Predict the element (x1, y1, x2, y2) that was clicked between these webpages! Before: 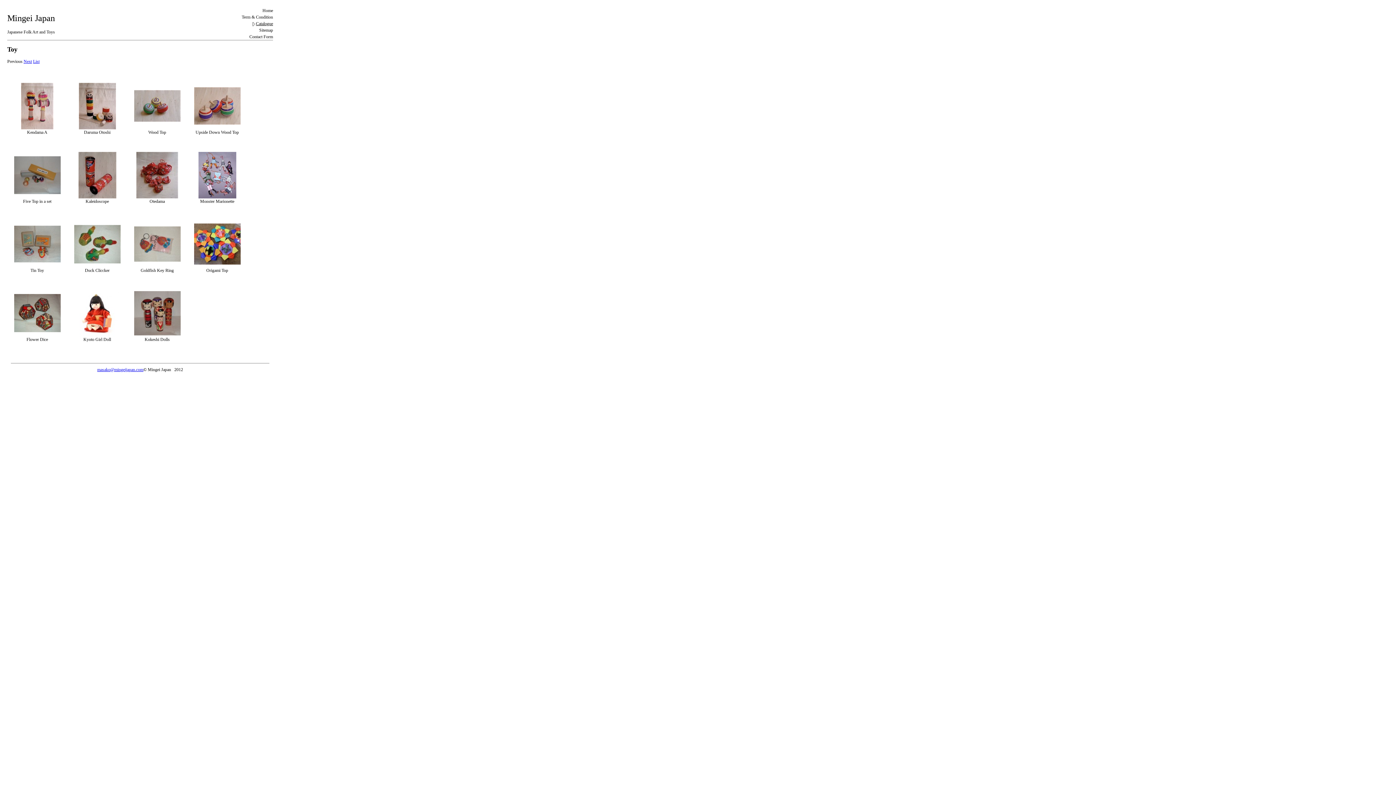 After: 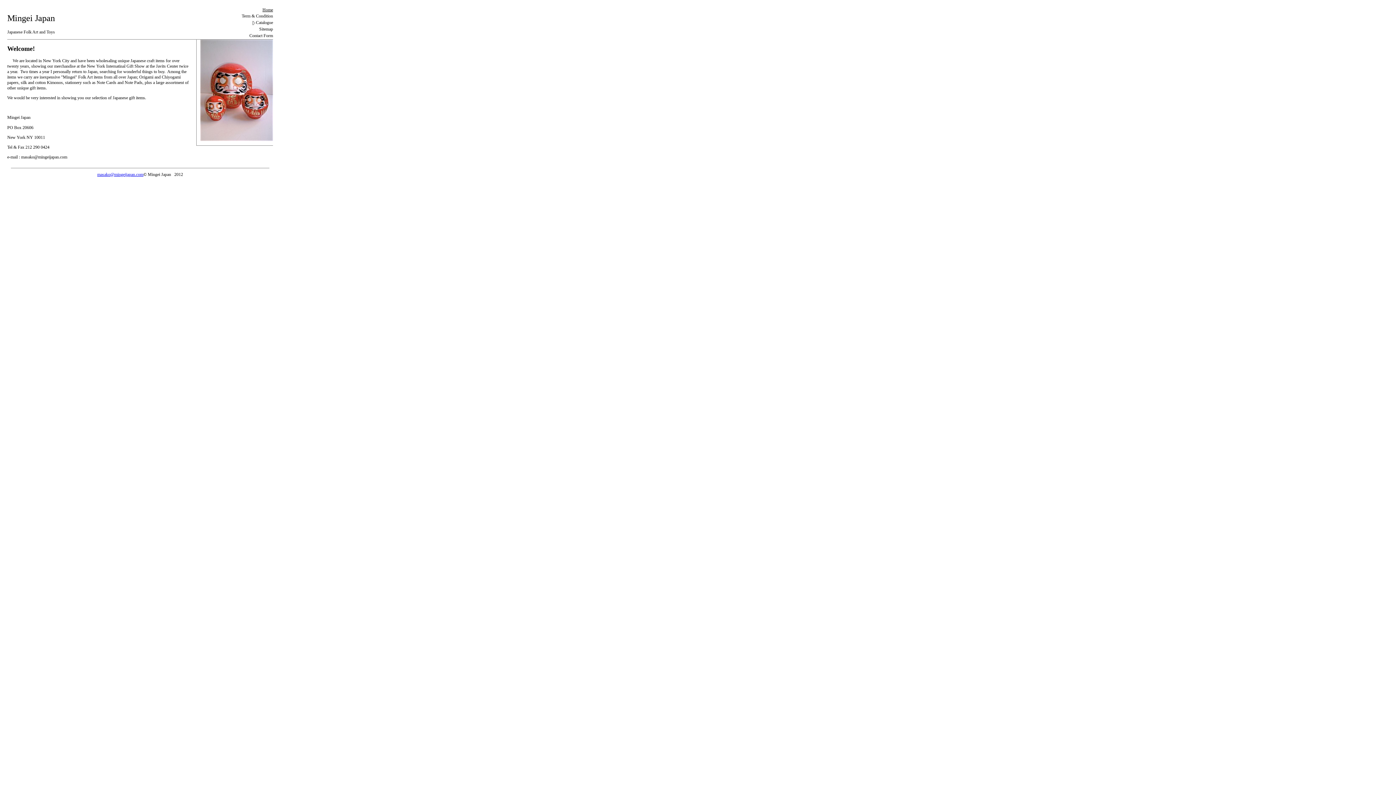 Action: bbox: (7, 13, 54, 23) label: Mingei Japan